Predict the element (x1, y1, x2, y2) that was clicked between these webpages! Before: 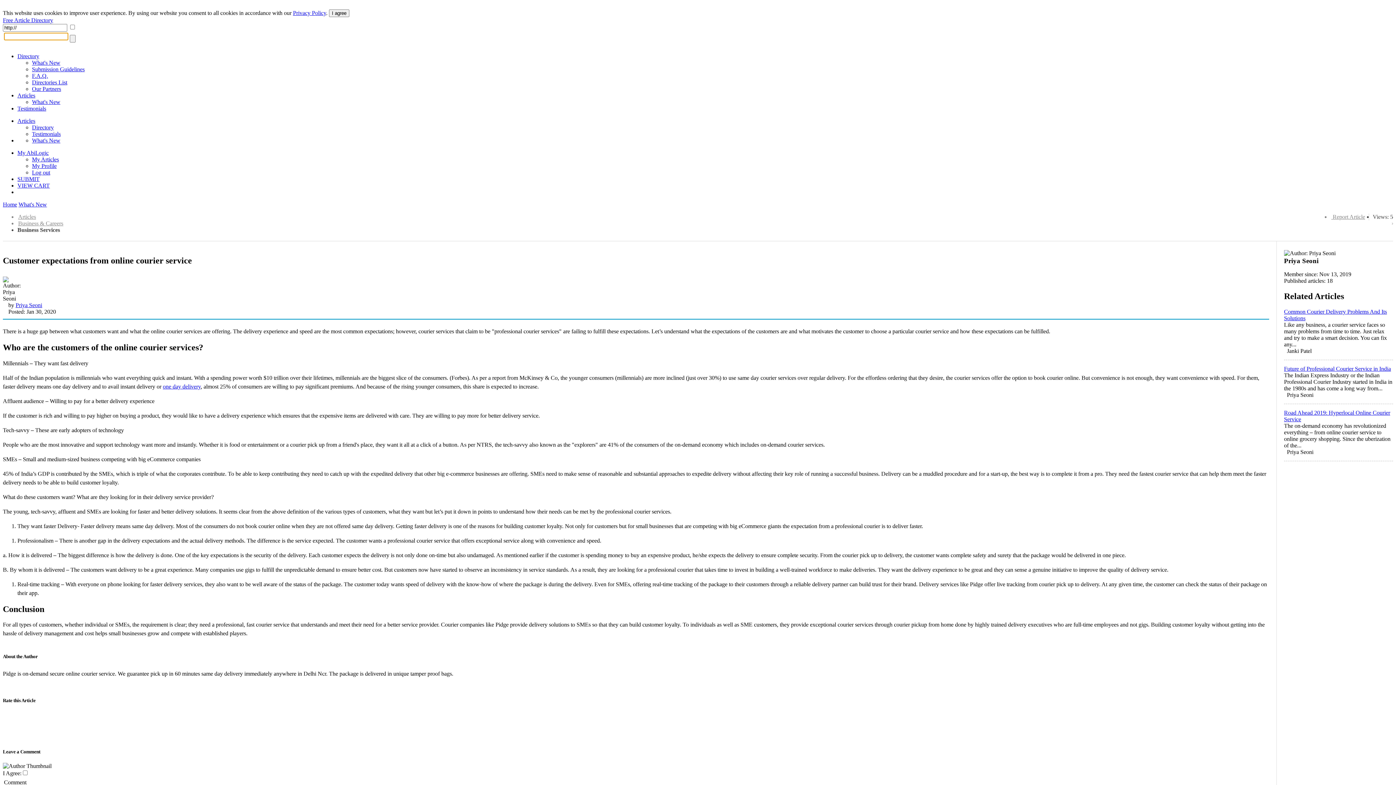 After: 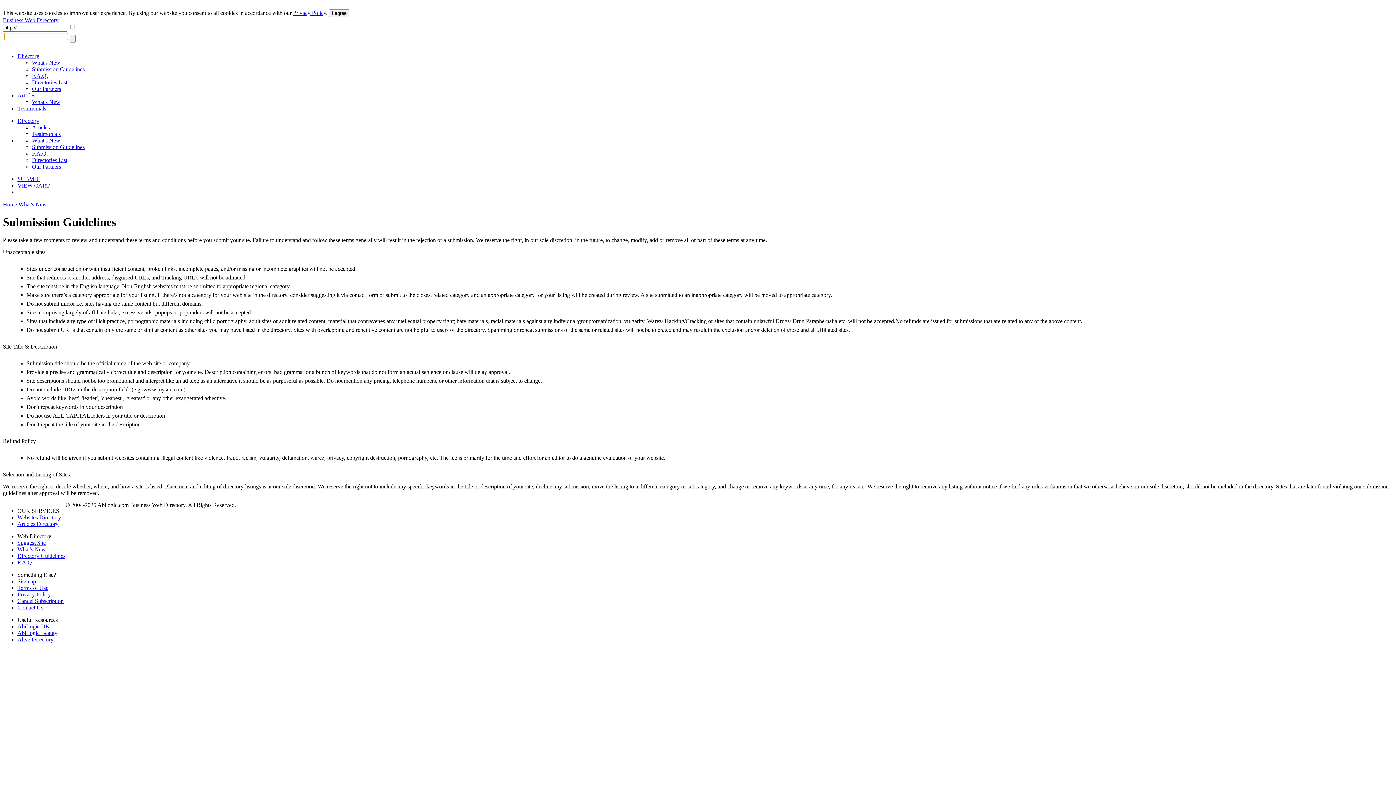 Action: bbox: (32, 66, 84, 72) label: Submission Guidelines